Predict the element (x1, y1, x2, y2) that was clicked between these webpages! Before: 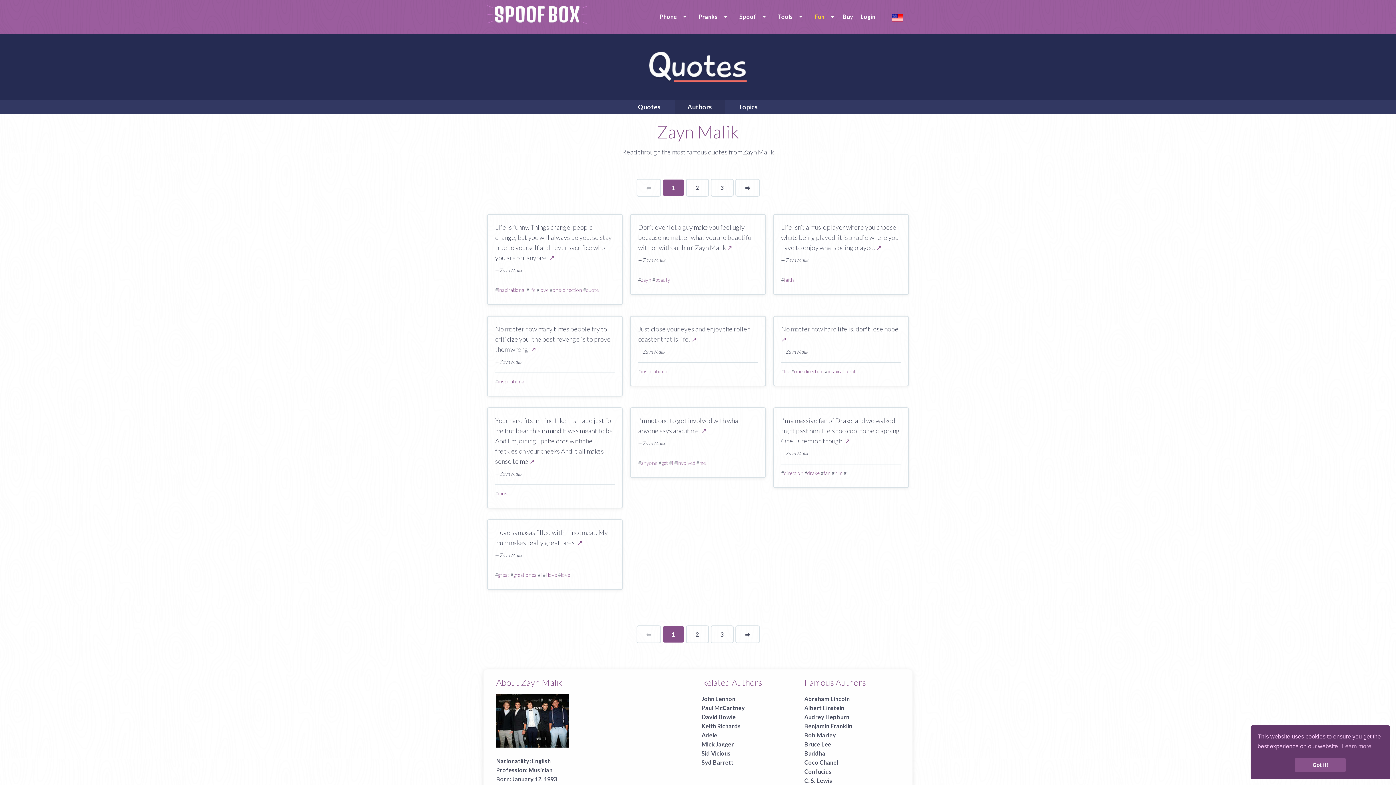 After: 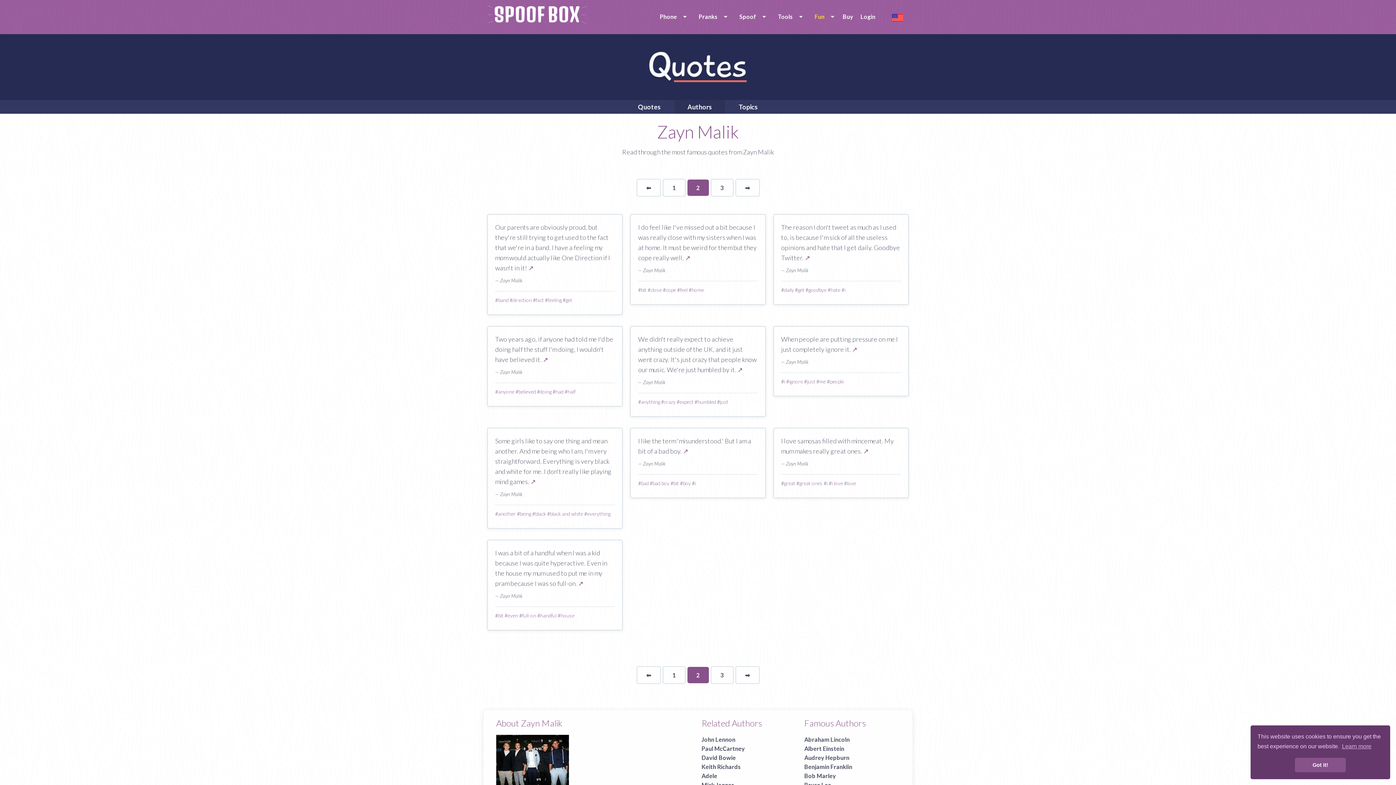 Action: bbox: (686, 626, 708, 642) label: 2